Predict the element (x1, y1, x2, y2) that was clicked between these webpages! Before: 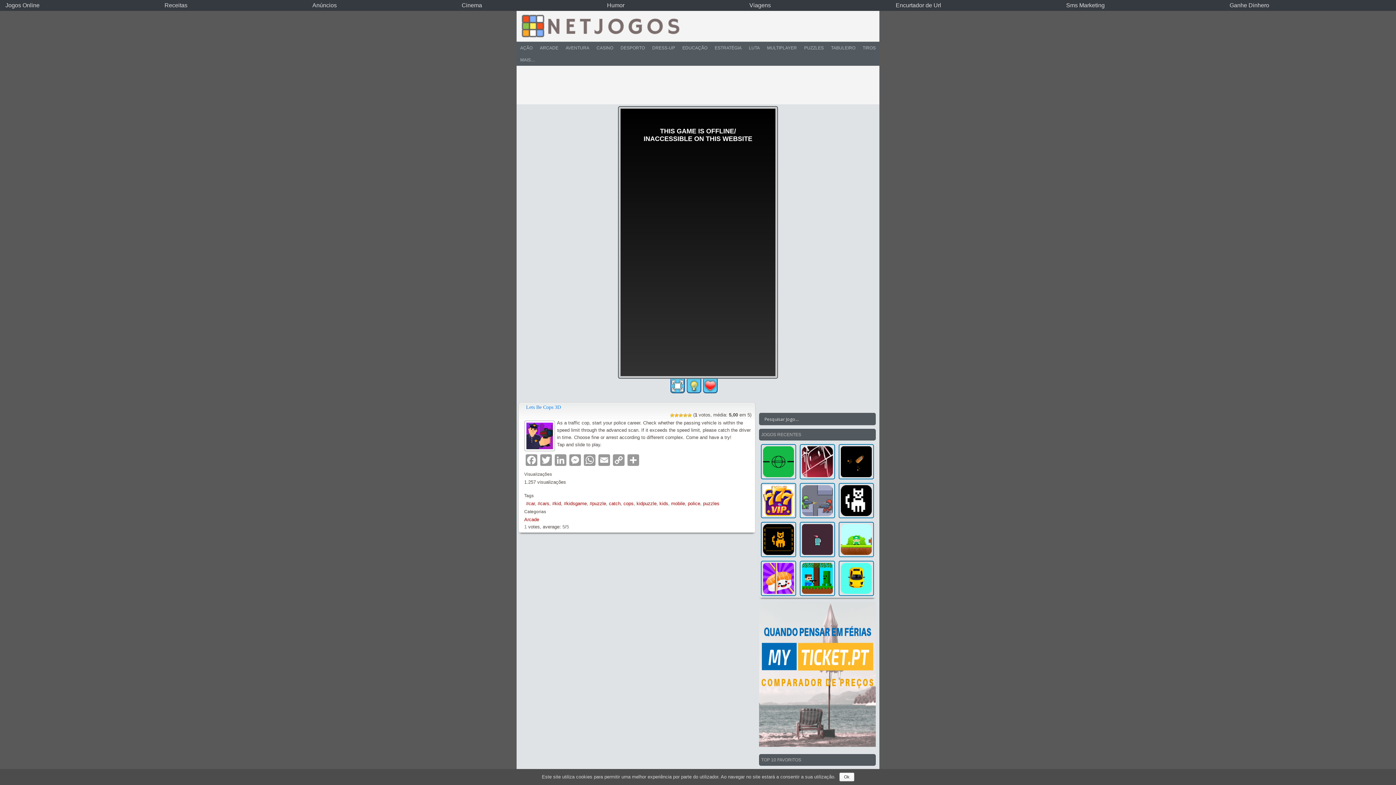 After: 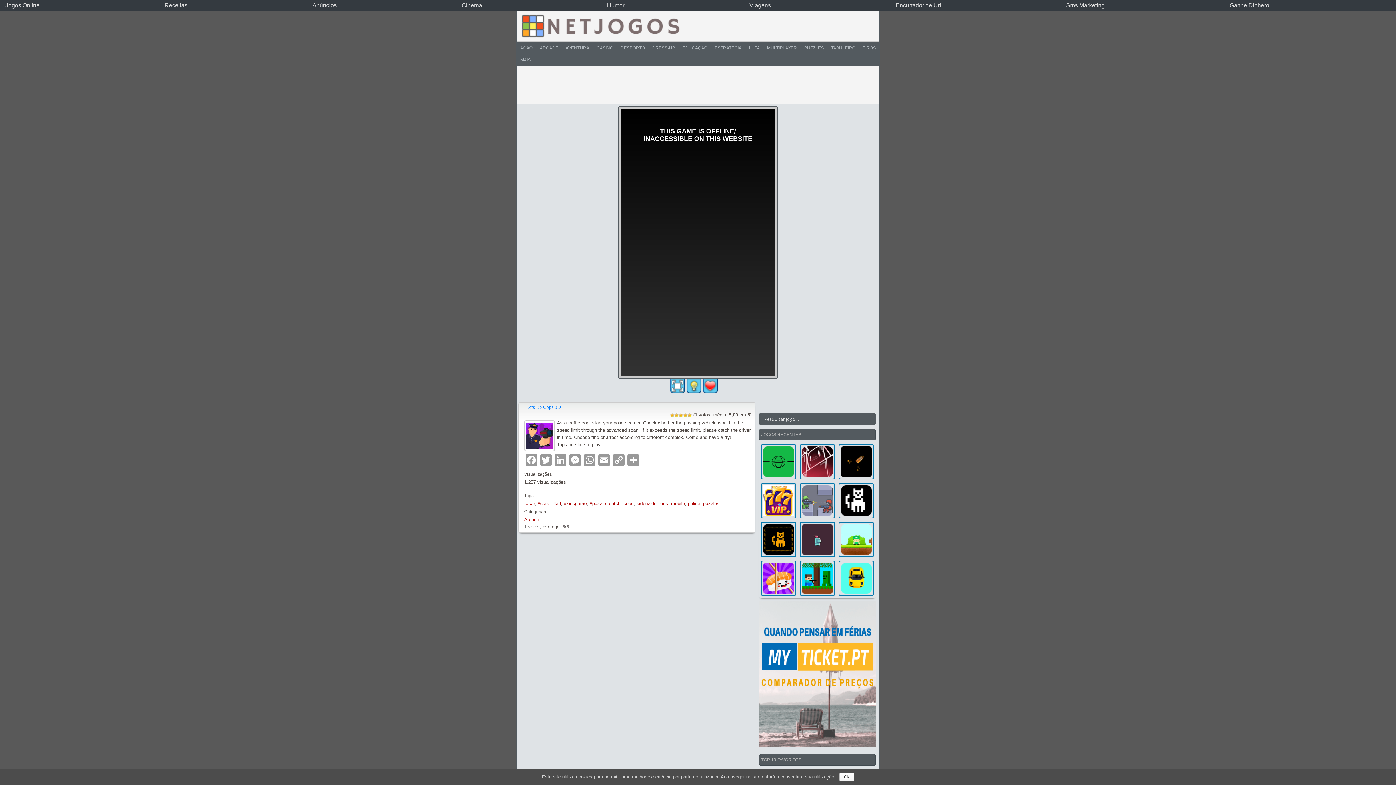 Action: bbox: (747, 0, 894, 11) label: Viagens